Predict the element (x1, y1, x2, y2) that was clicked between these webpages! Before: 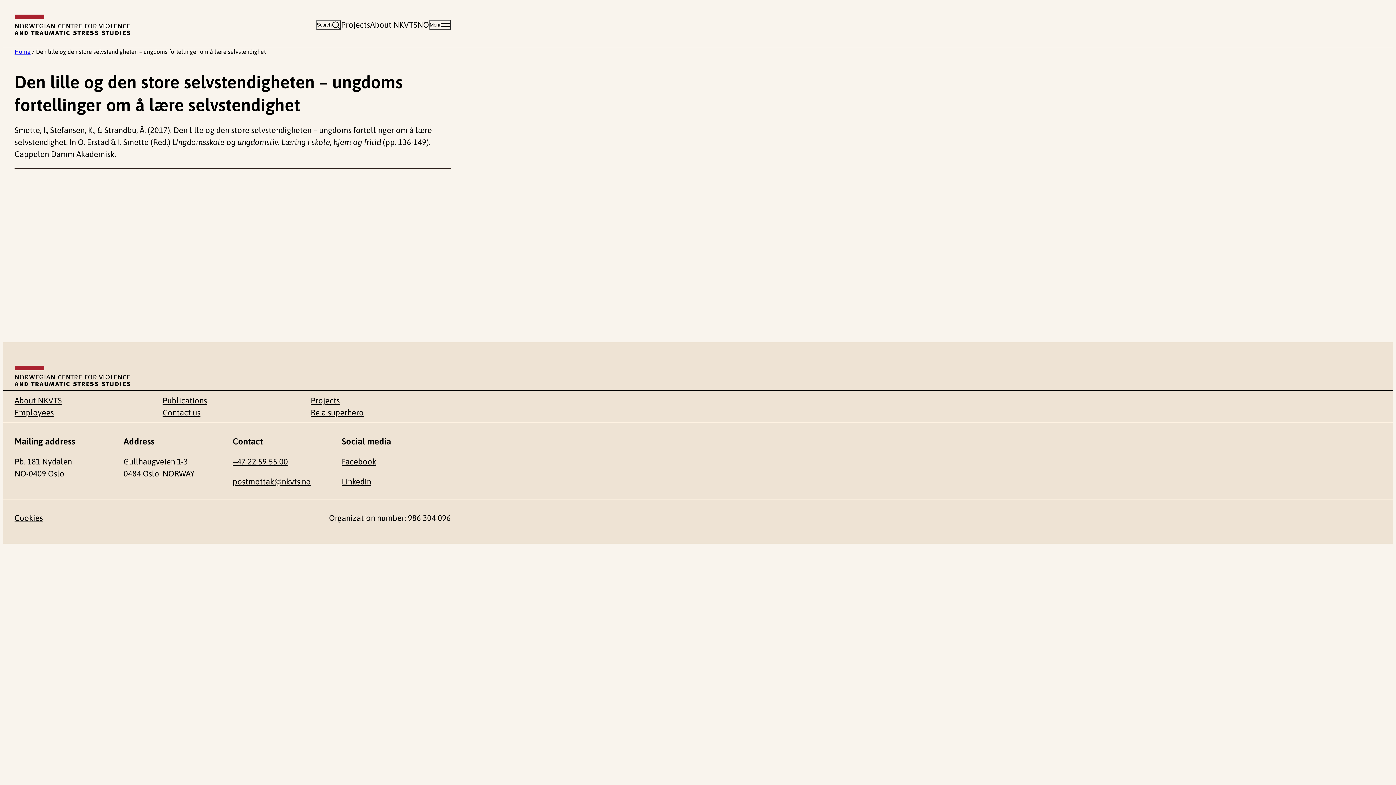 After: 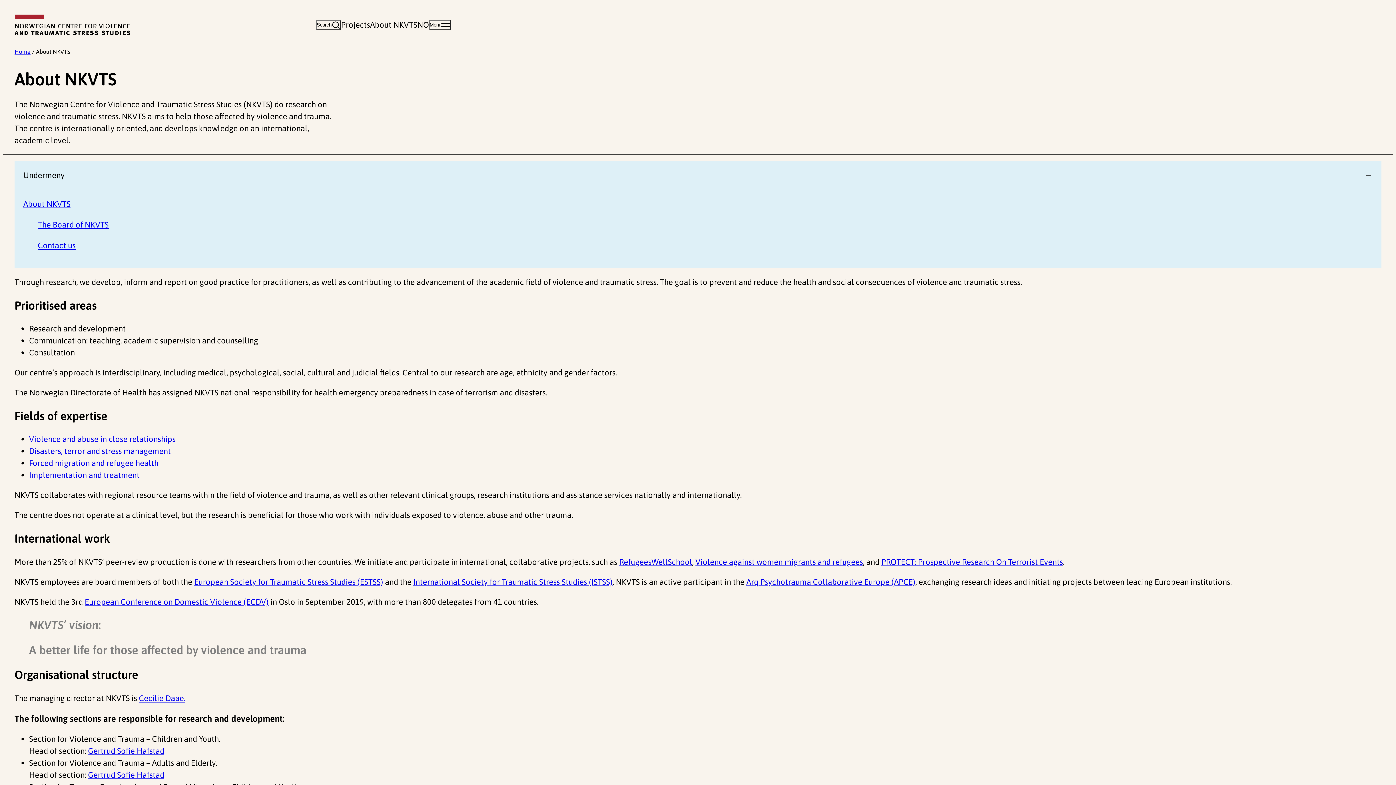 Action: label: About NKVTS bbox: (370, 20, 417, 29)